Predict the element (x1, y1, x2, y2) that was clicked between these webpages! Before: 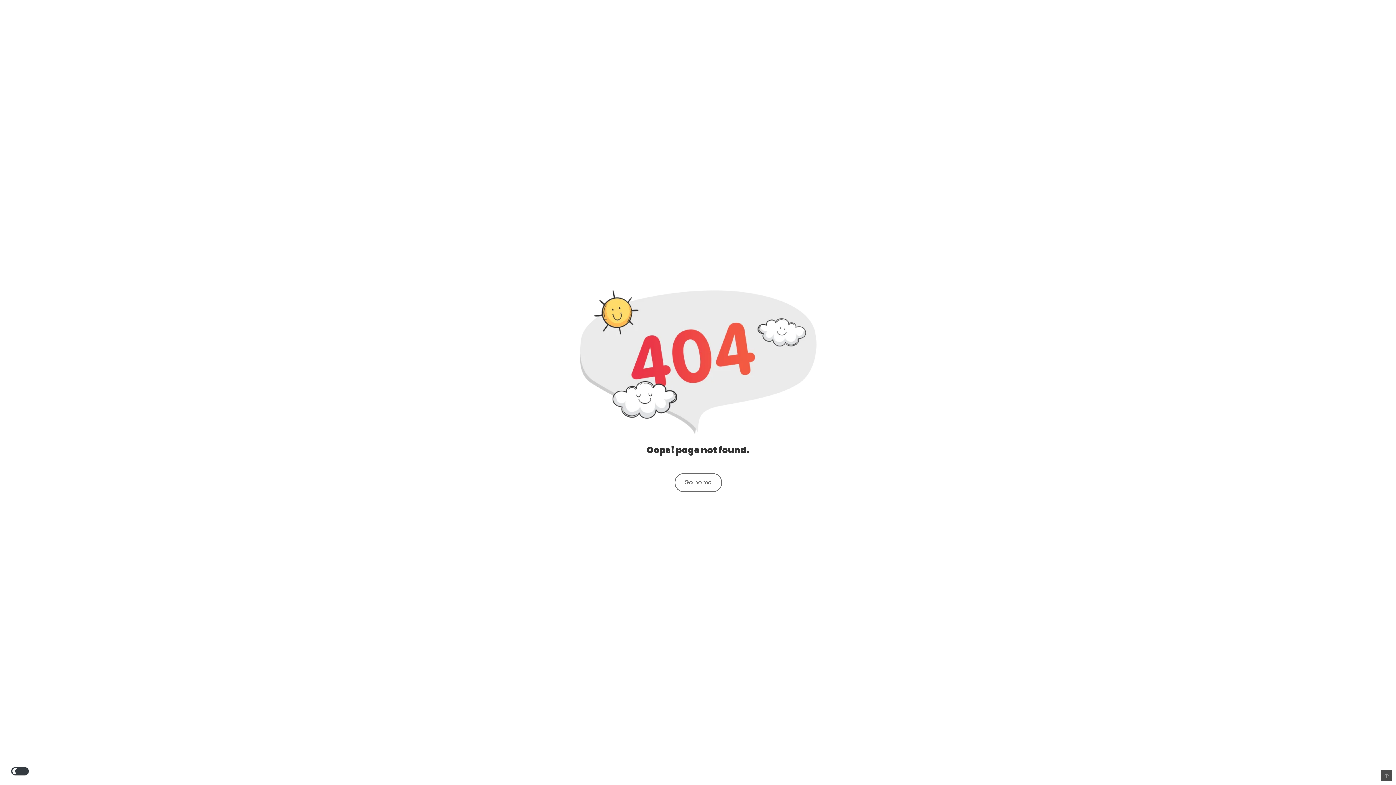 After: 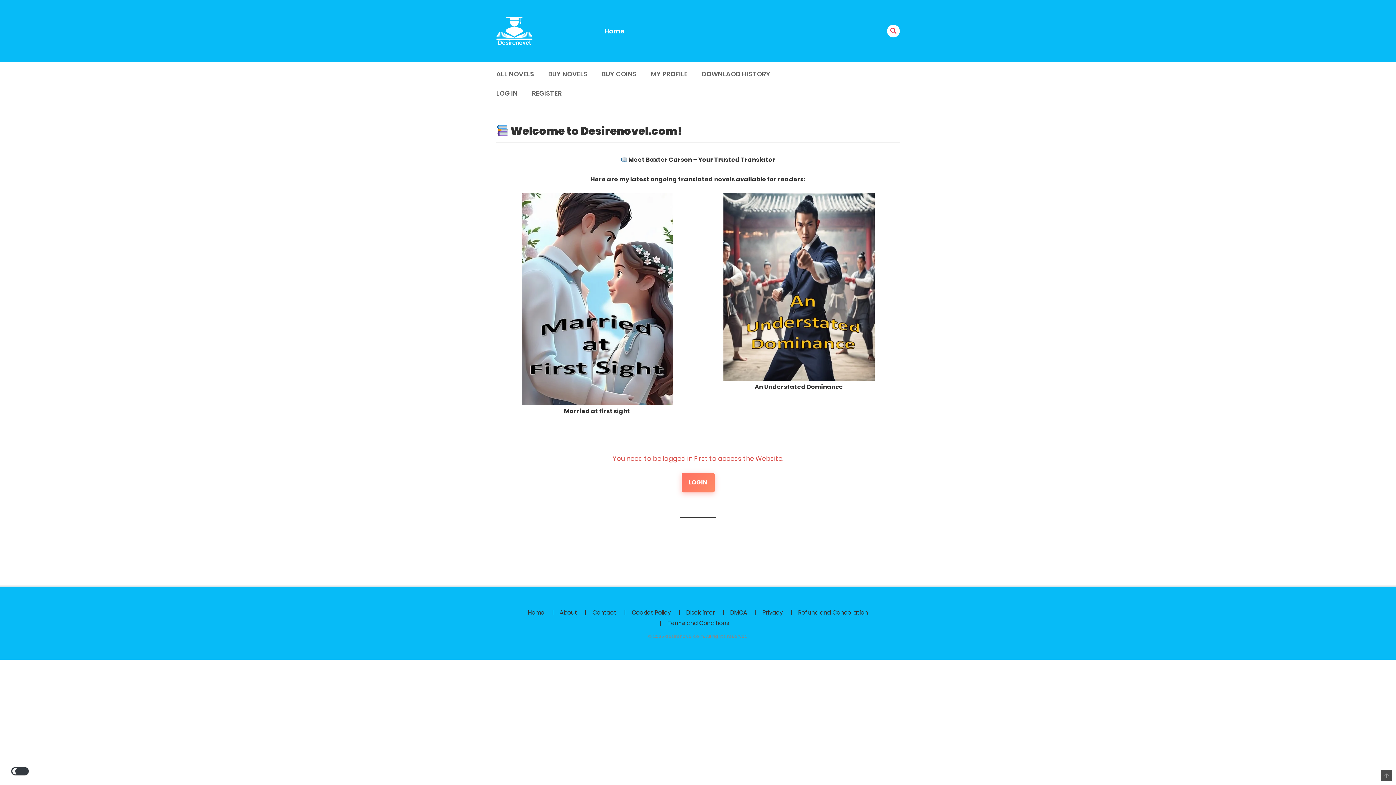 Action: label: Go home bbox: (674, 473, 722, 492)